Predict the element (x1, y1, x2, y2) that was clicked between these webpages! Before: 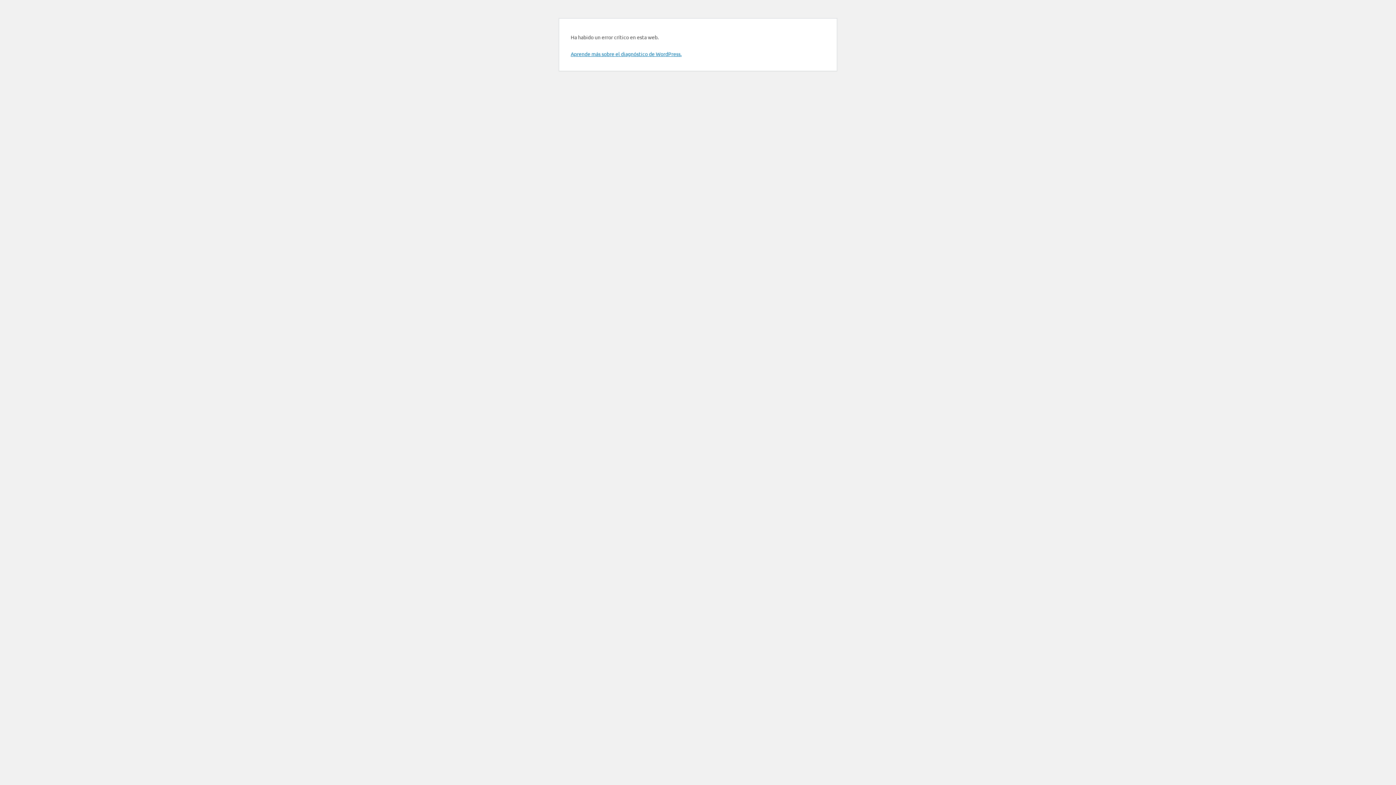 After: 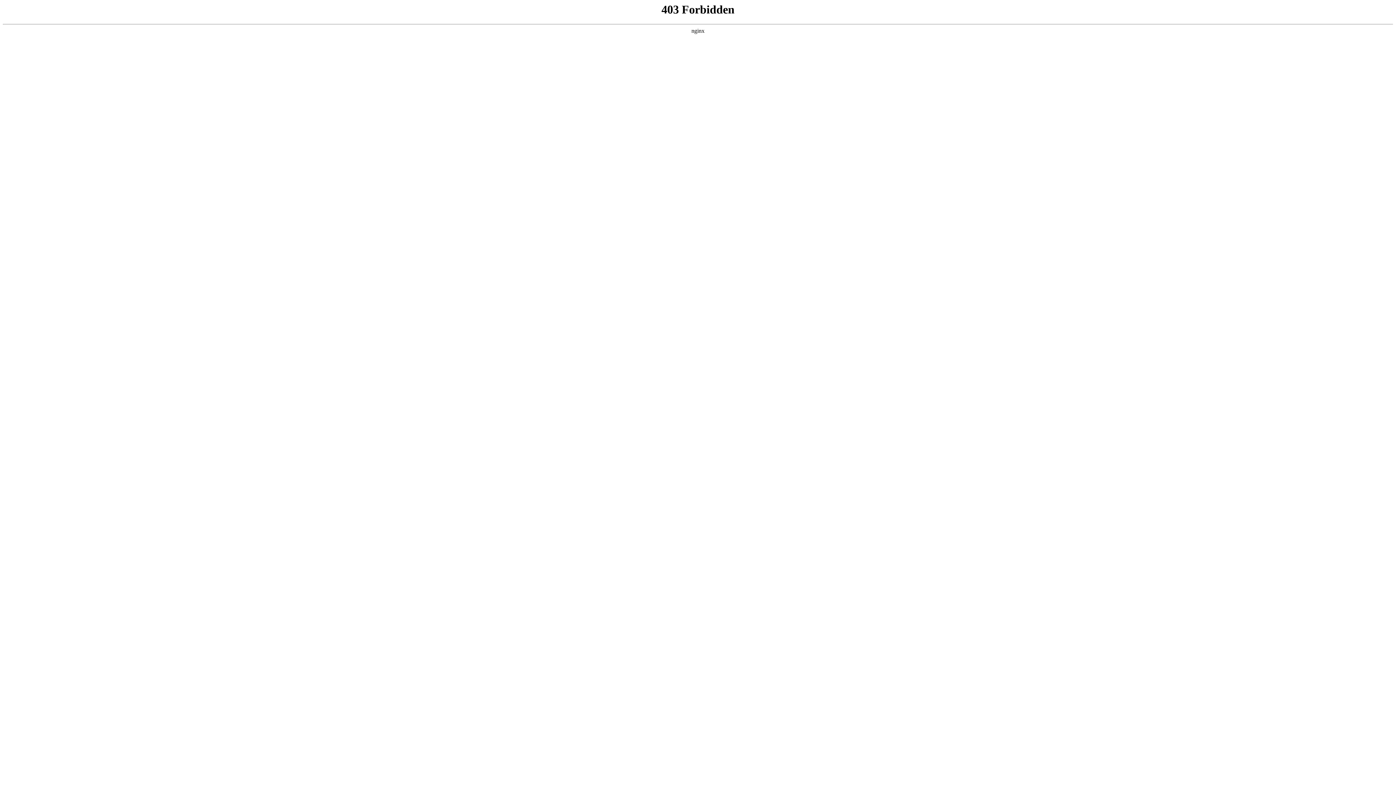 Action: label: Aprende más sobre el diagnóstico de WordPress. bbox: (570, 50, 681, 57)